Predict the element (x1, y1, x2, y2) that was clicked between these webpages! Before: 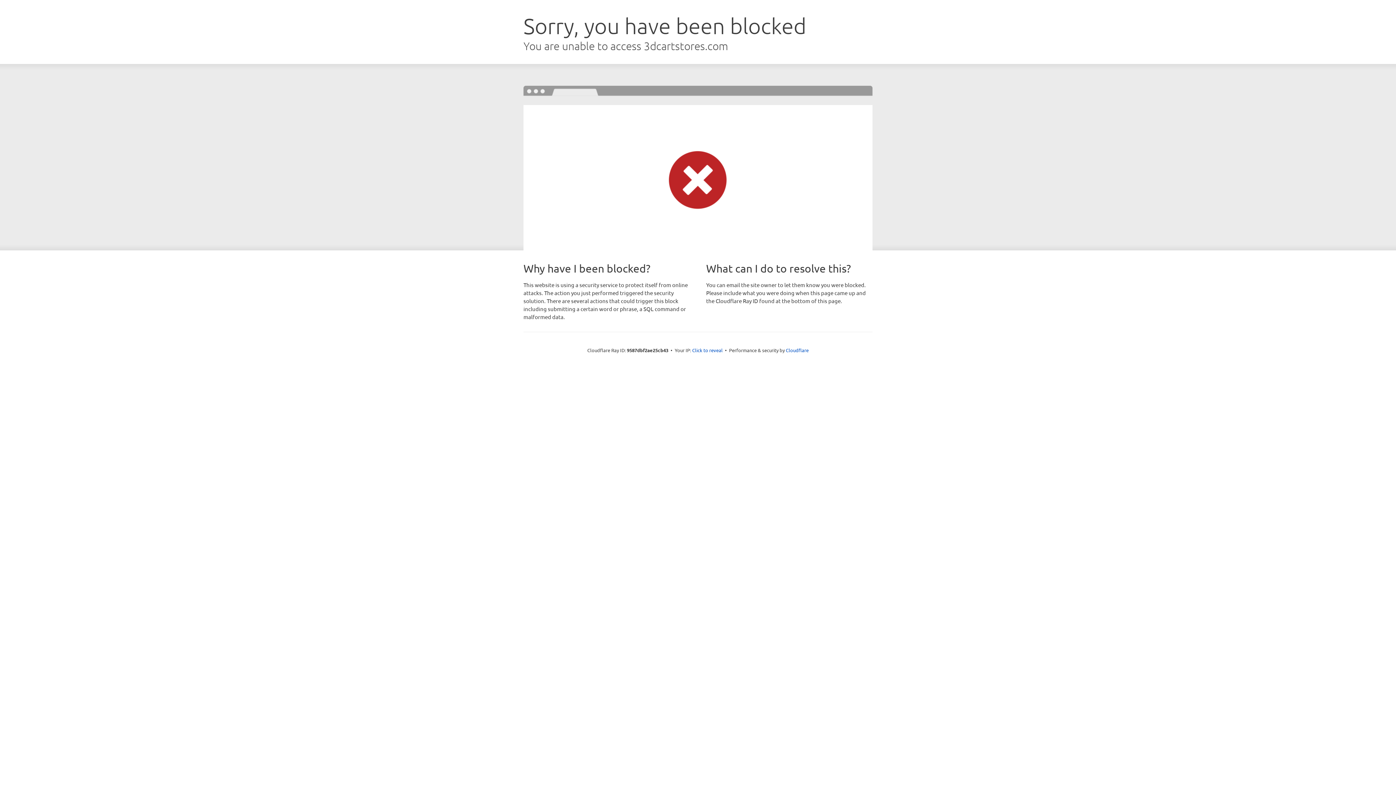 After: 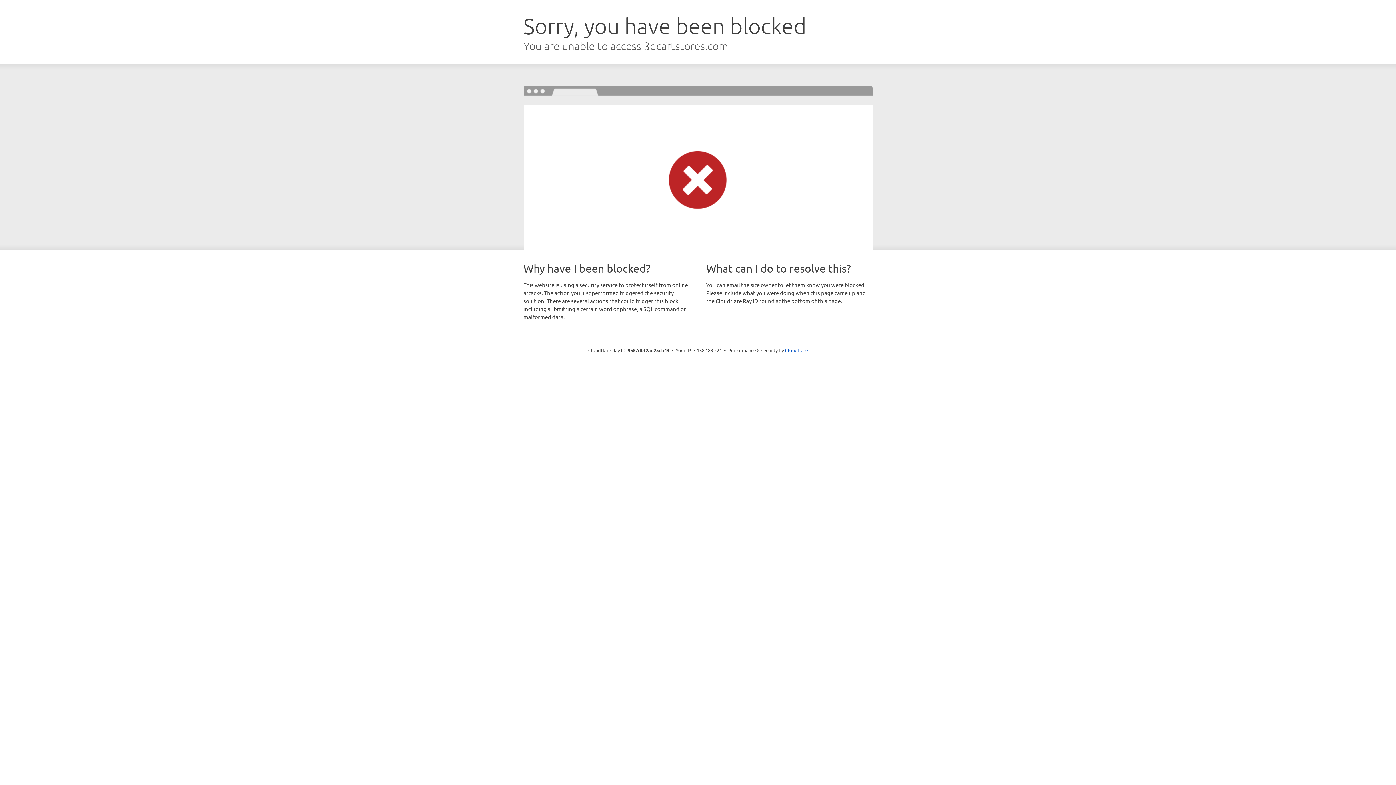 Action: bbox: (692, 346, 722, 353) label: Click to reveal